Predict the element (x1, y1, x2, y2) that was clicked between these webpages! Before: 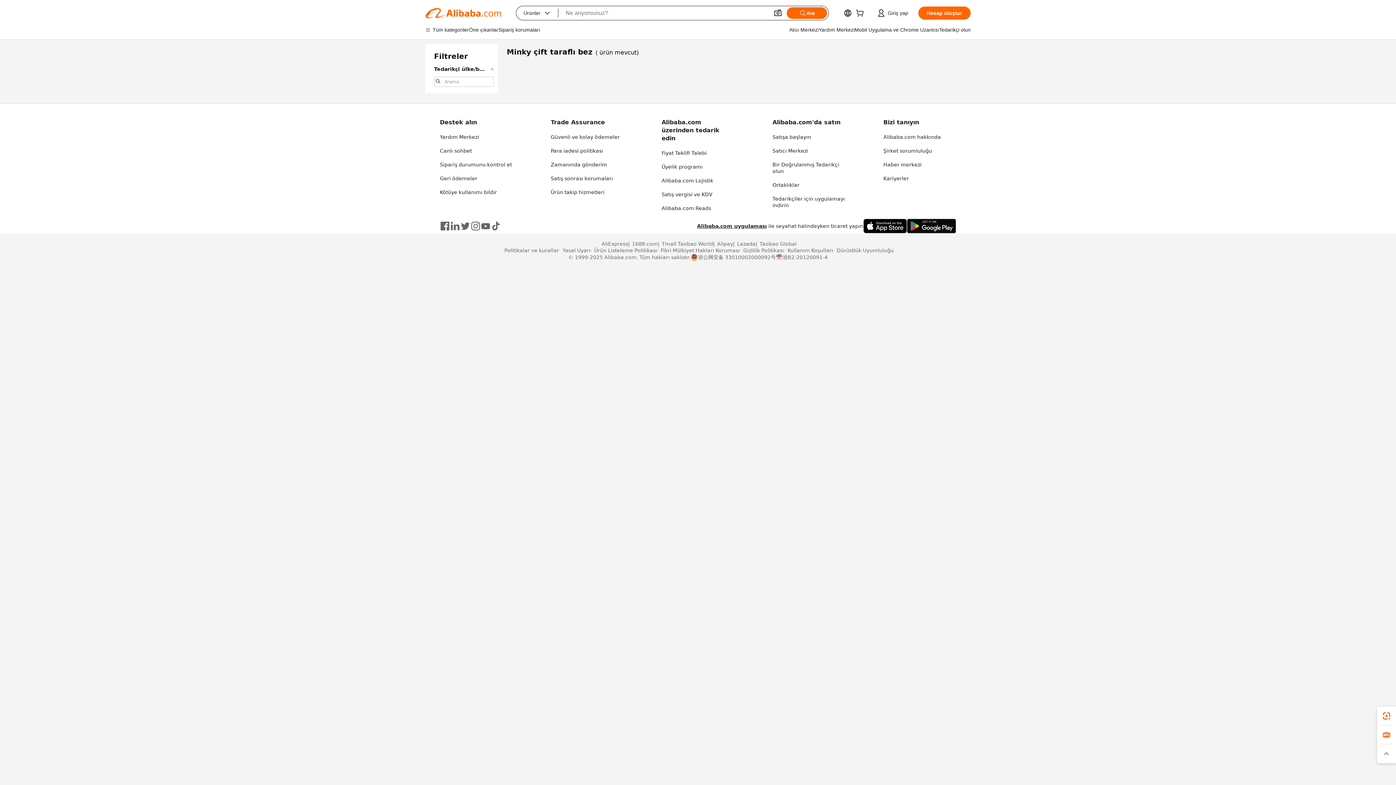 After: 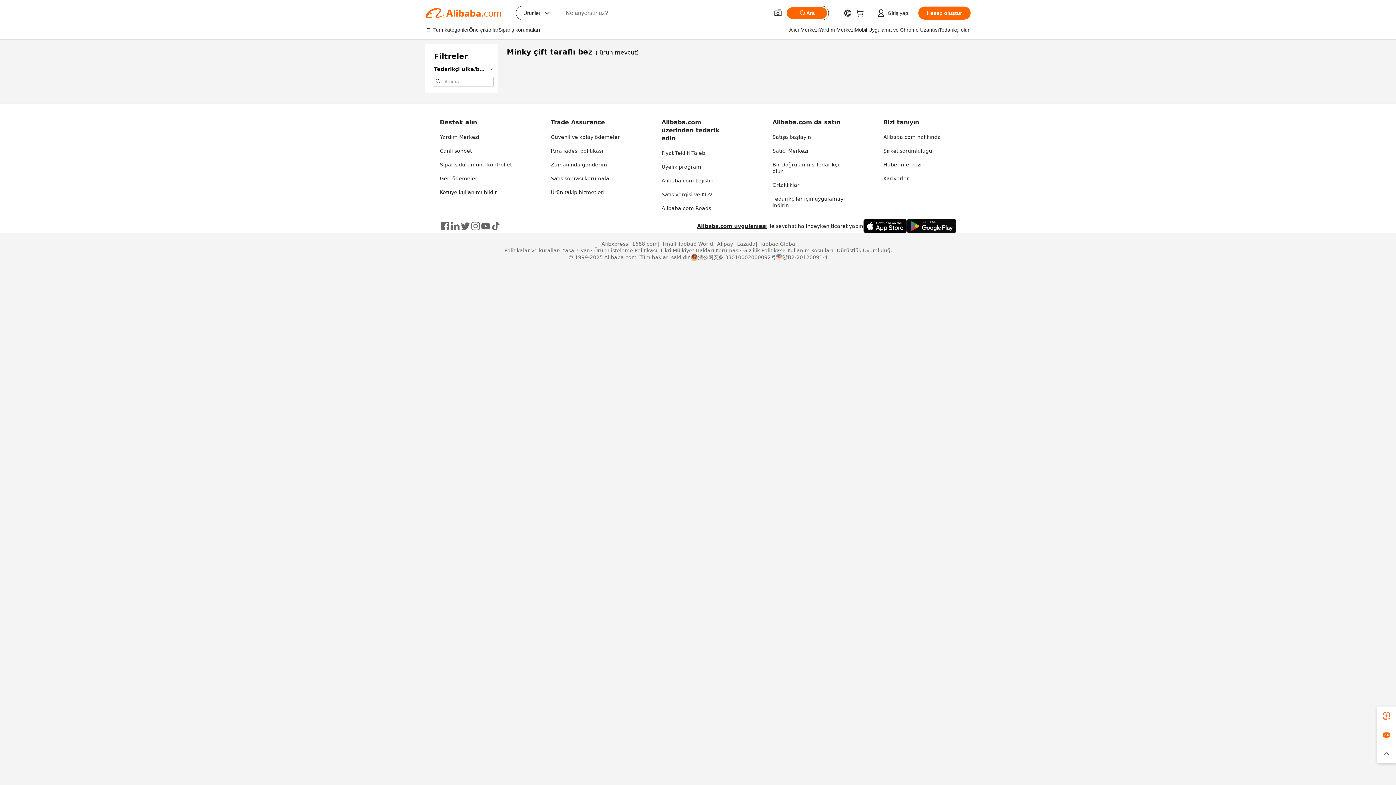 Action: bbox: (460, 221, 470, 231)